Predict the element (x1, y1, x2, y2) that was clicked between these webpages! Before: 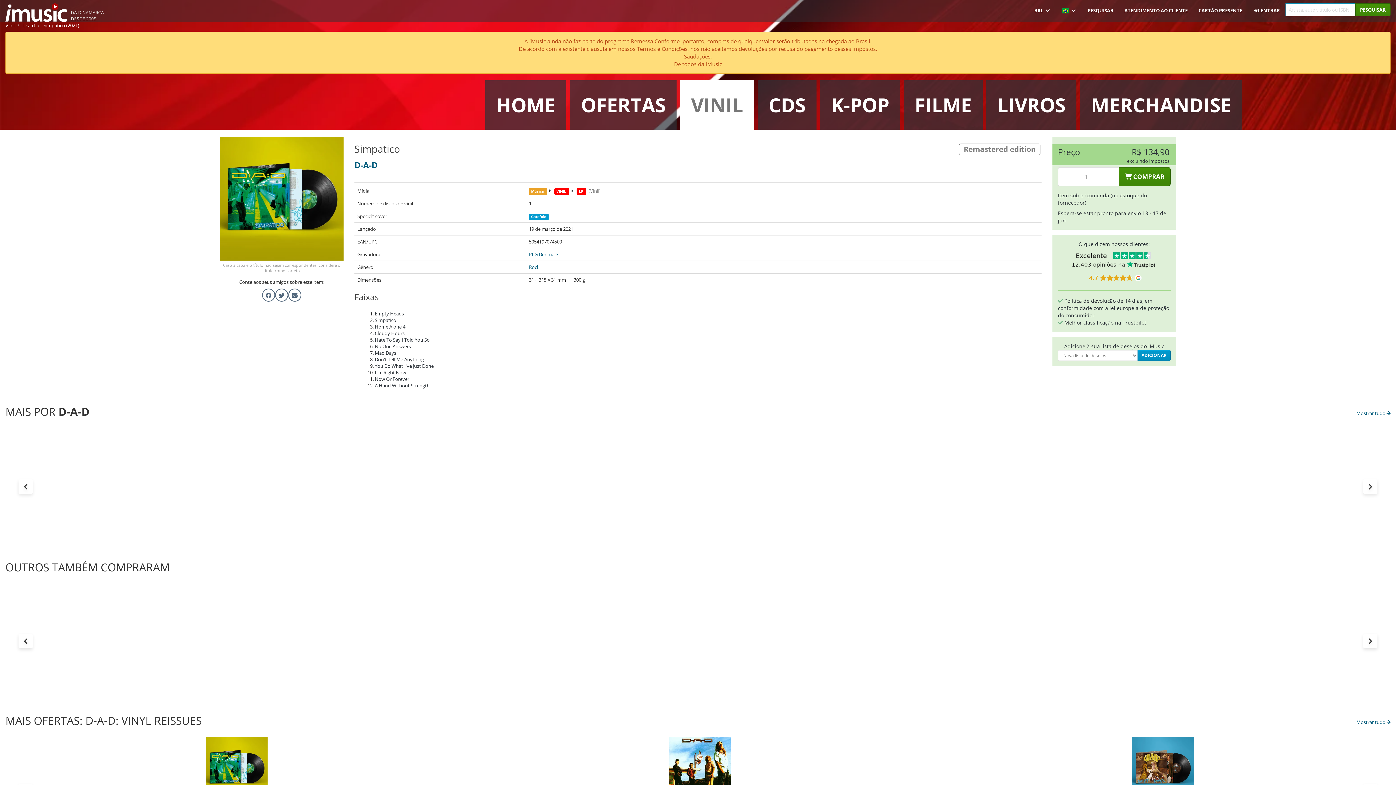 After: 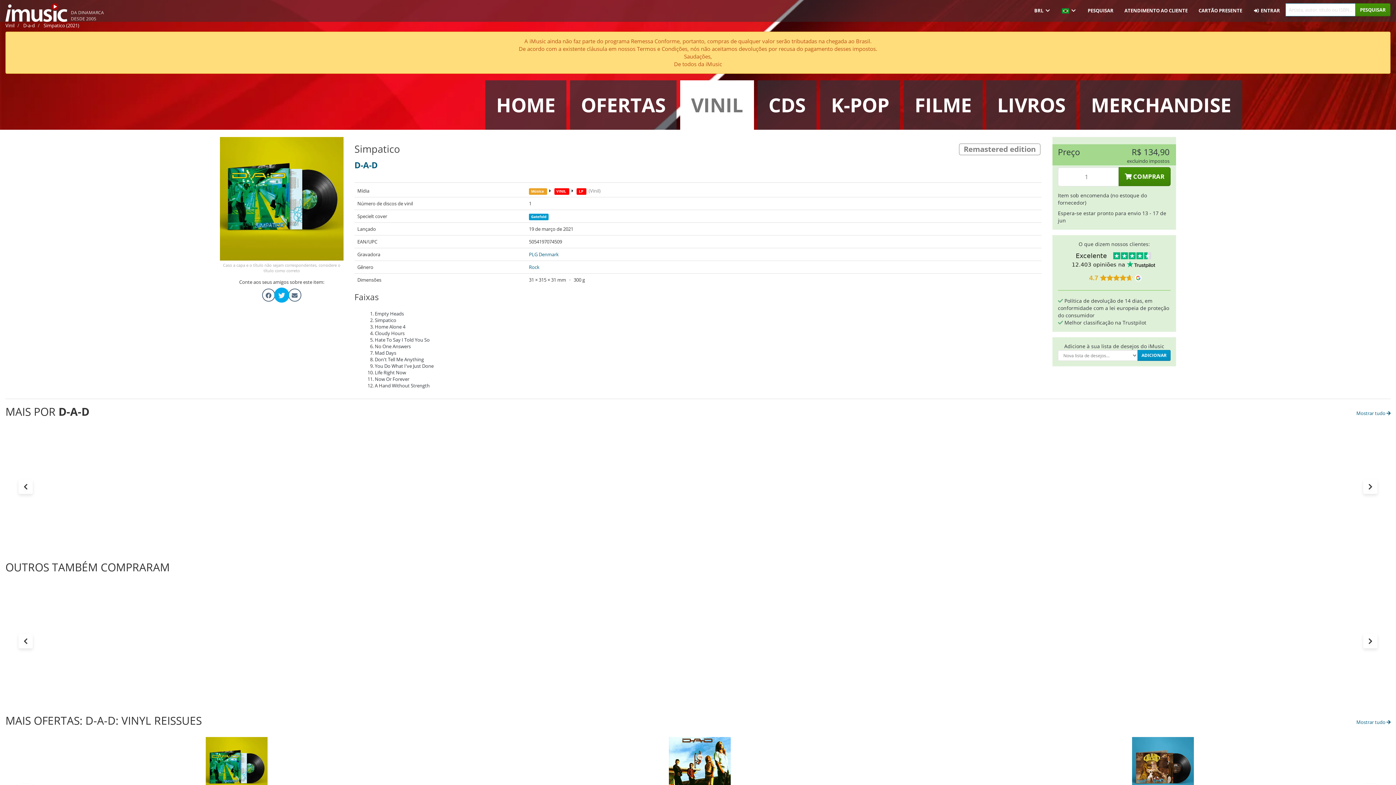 Action: bbox: (278, 292, 284, 299)